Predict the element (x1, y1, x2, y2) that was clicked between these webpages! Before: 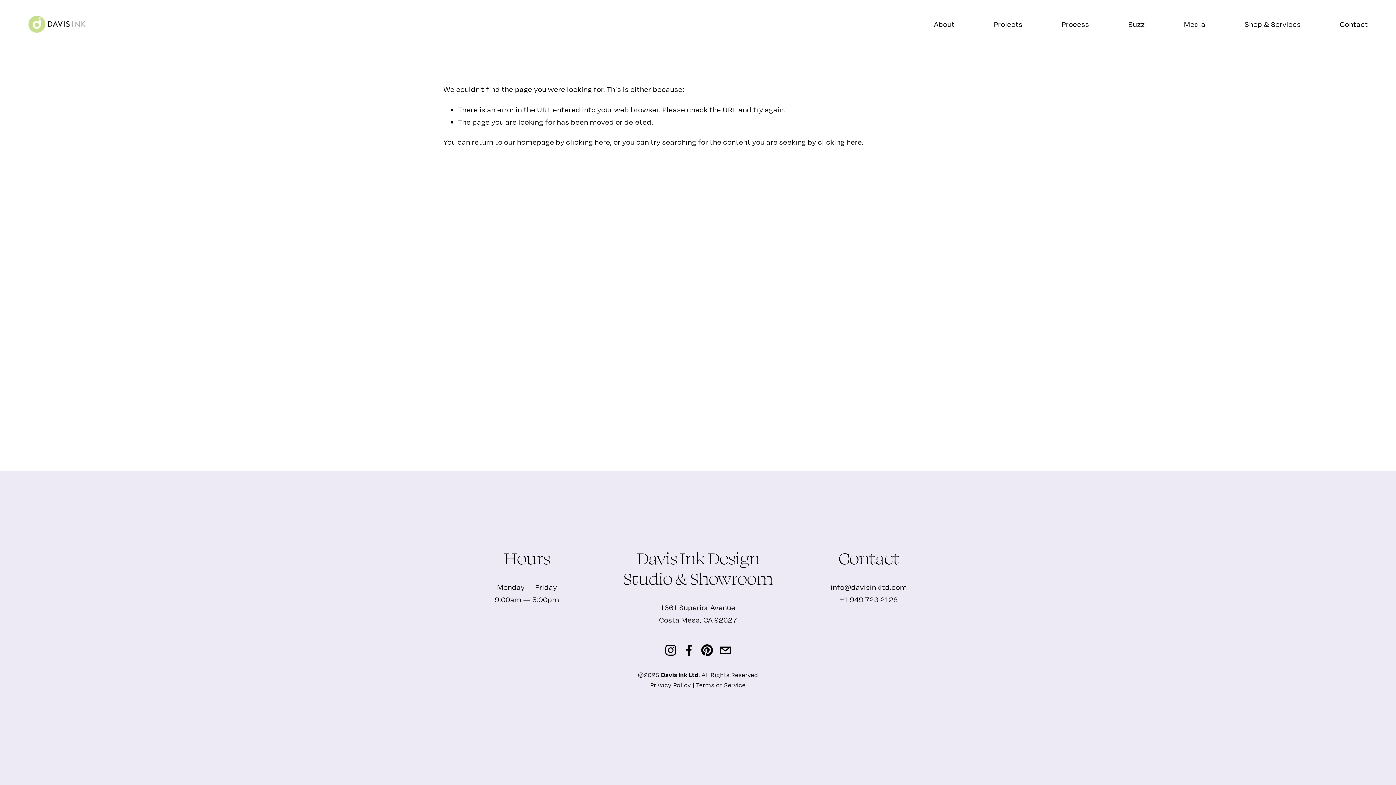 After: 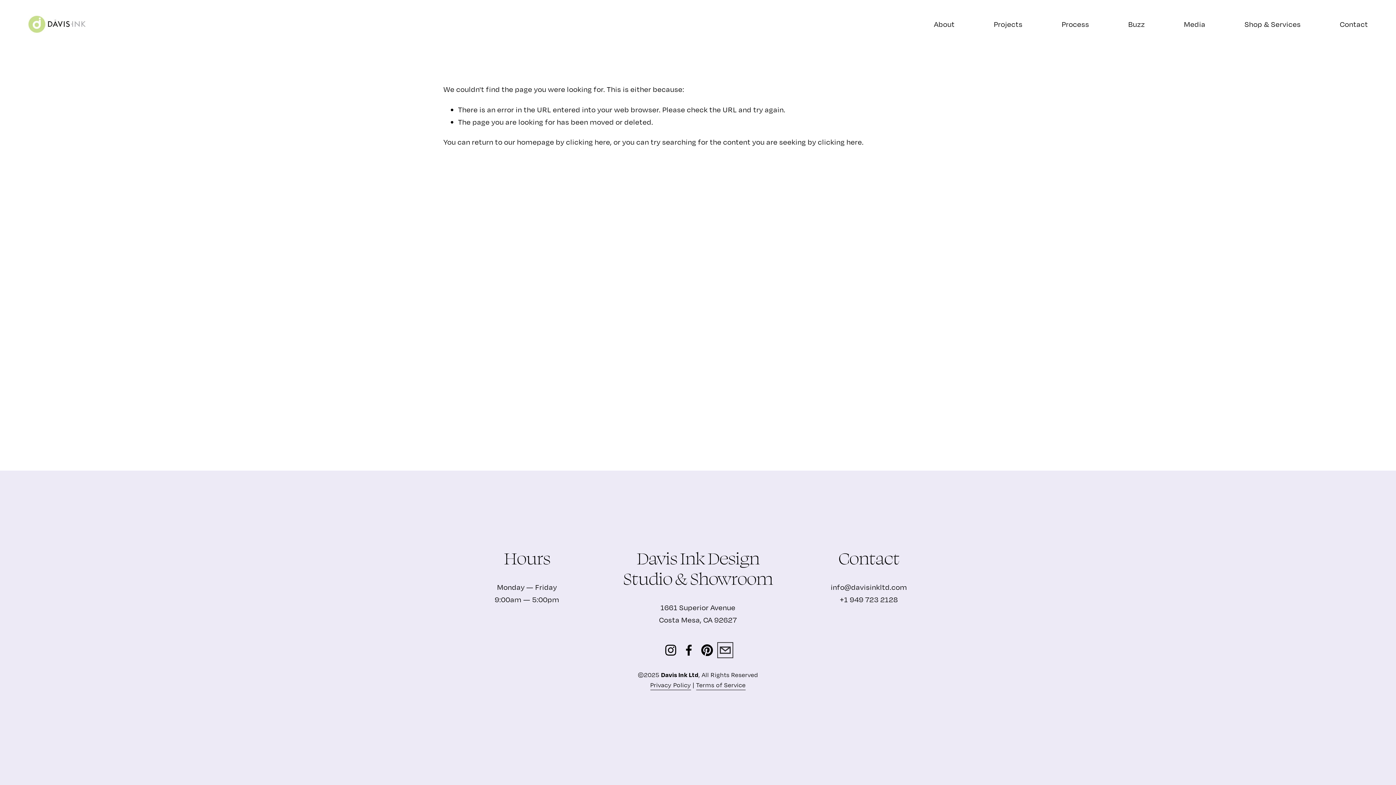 Action: bbox: (719, 644, 731, 656) label: info@davisinkltd.com